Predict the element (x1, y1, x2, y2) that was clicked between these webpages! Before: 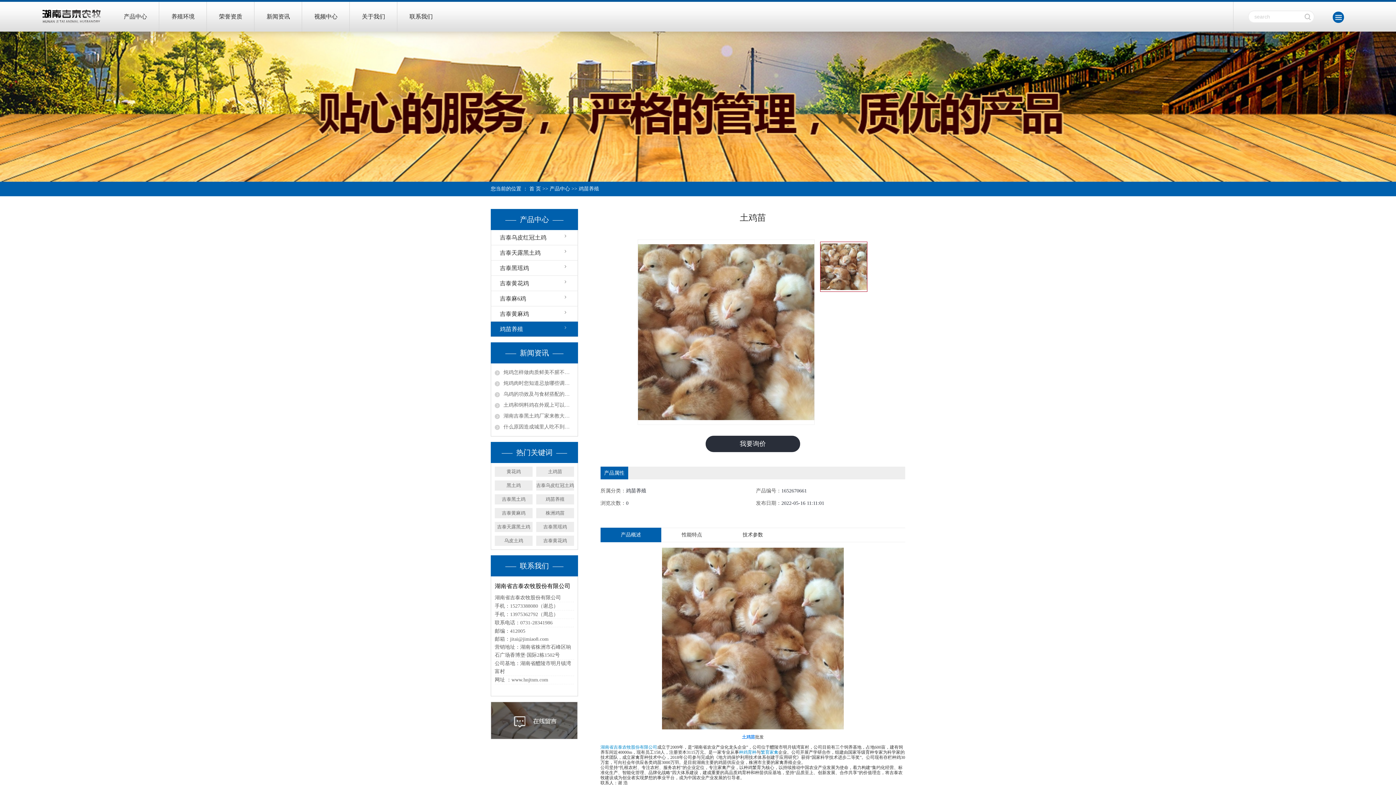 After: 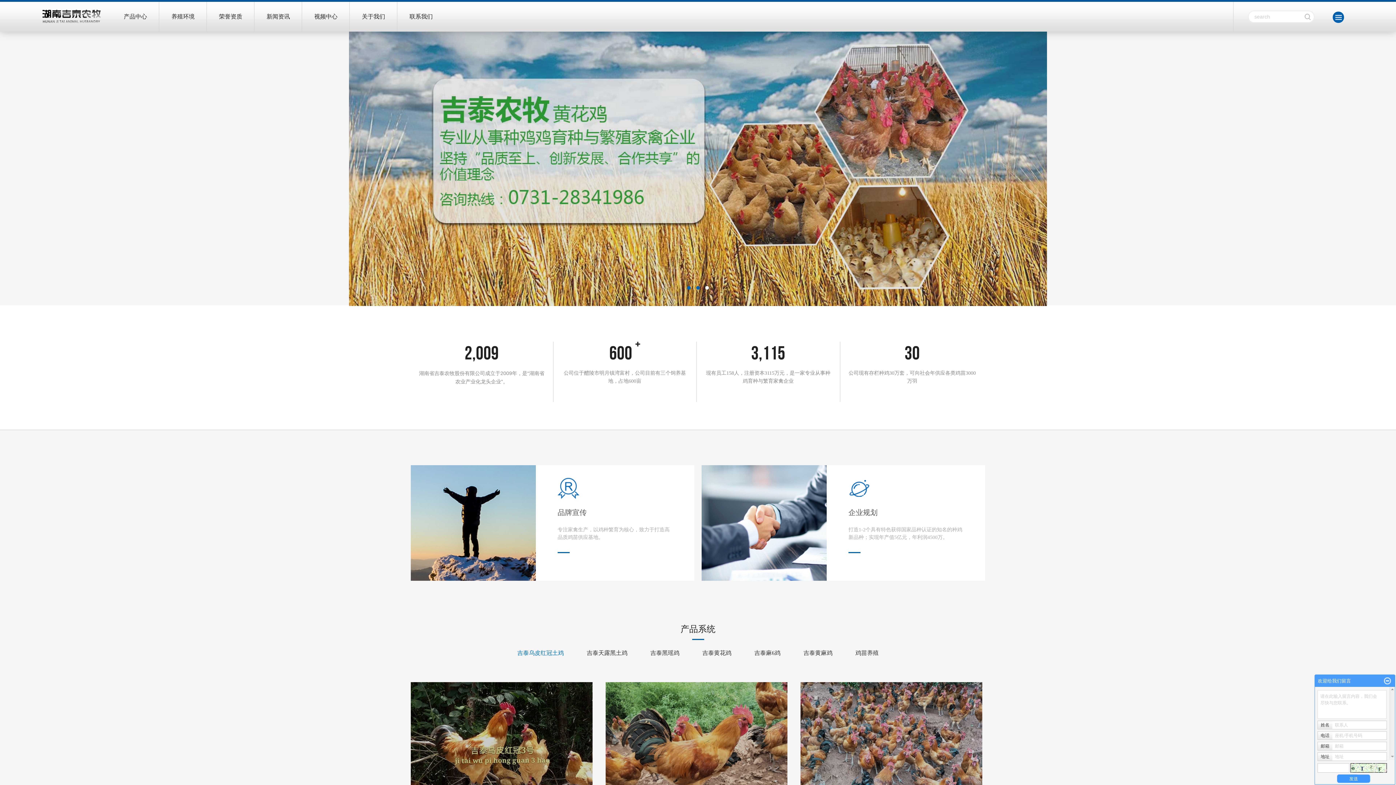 Action: bbox: (529, 186, 541, 191) label: 首 页